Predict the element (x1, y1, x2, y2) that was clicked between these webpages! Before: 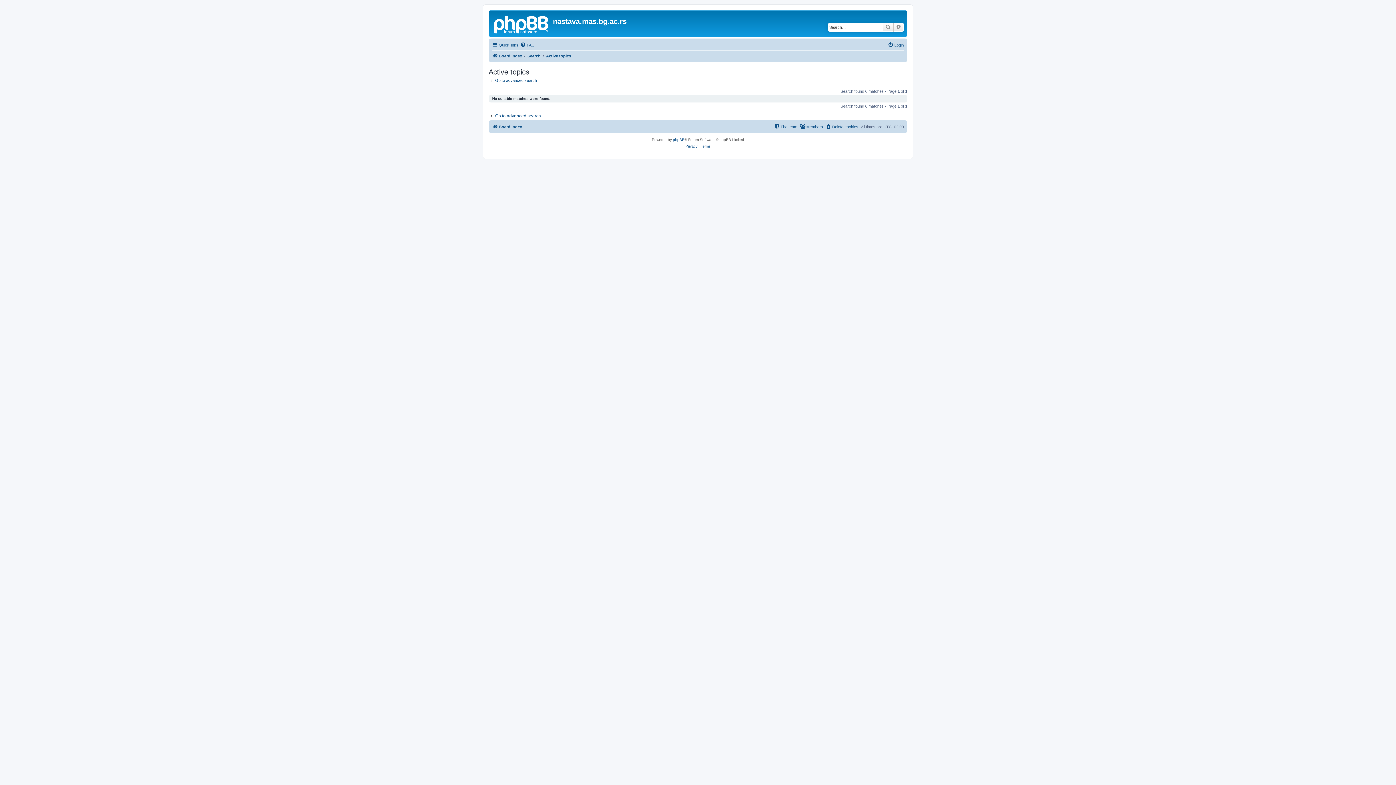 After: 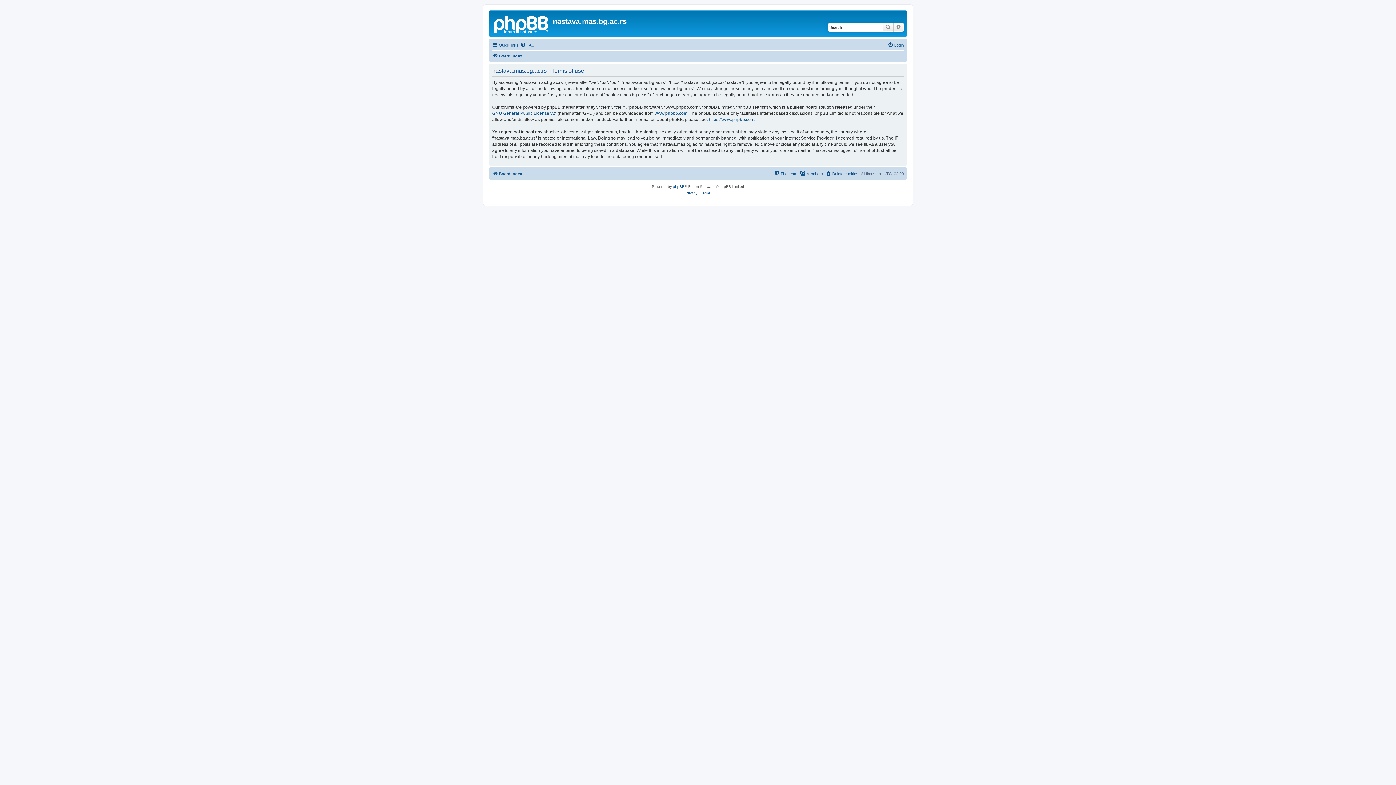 Action: label: Terms bbox: (700, 143, 710, 149)